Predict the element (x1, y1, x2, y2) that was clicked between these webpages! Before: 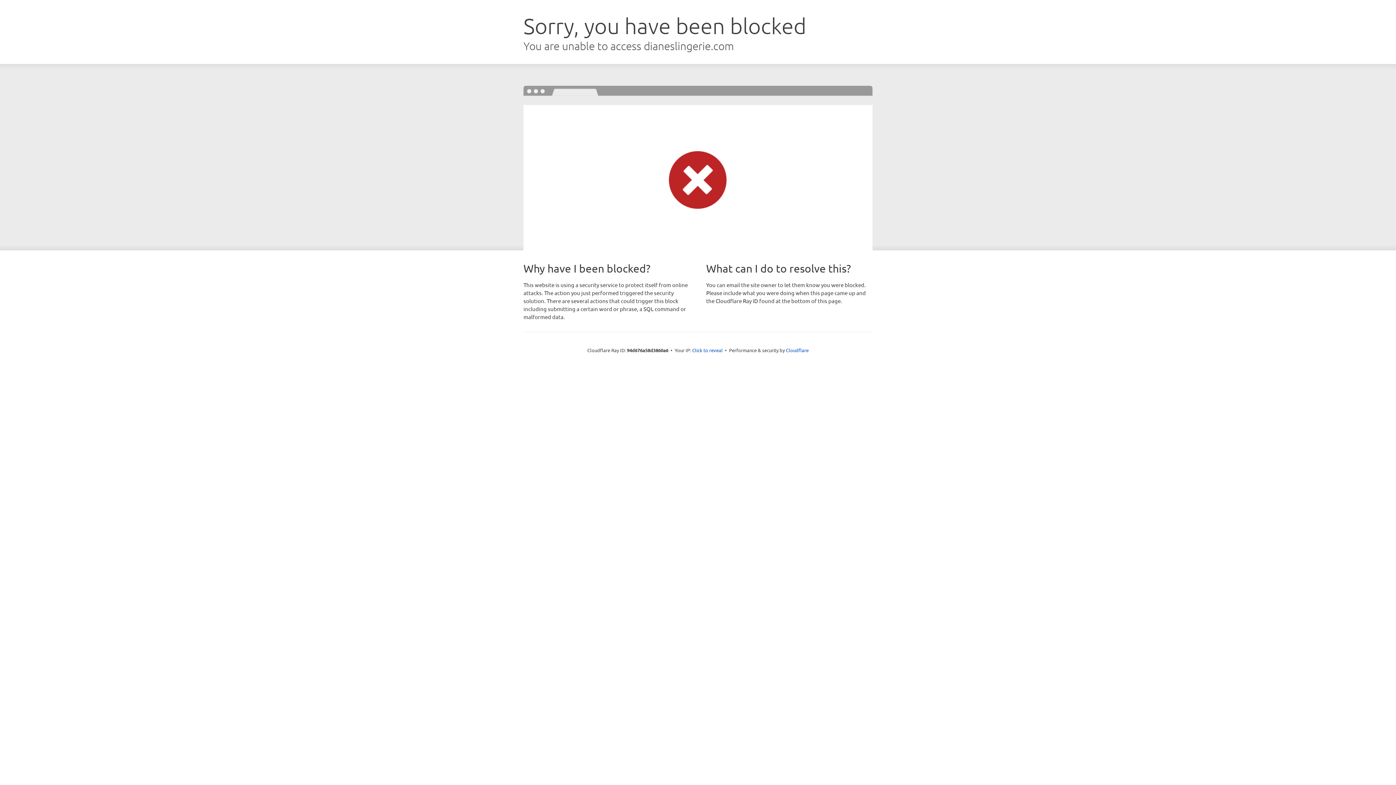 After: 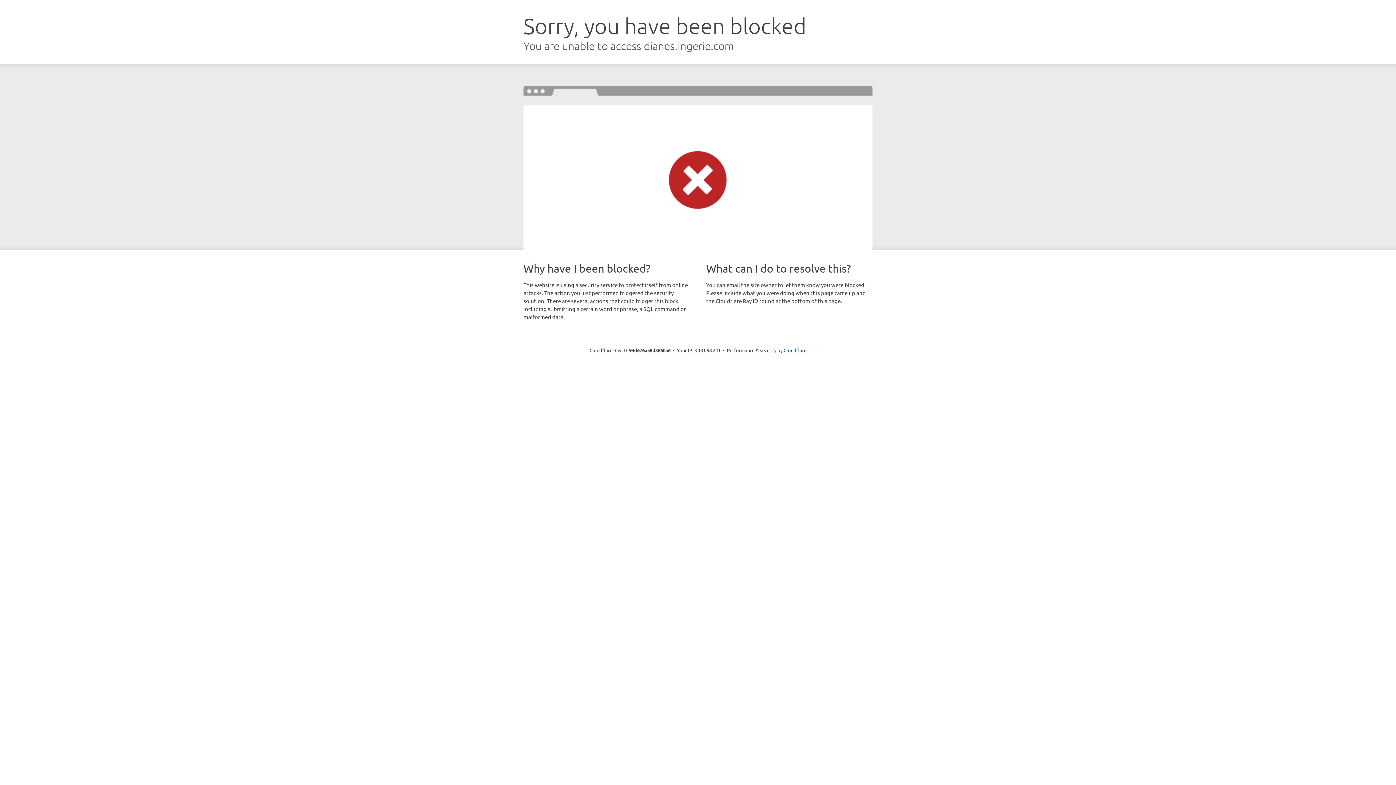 Action: bbox: (692, 346, 722, 353) label: Click to reveal